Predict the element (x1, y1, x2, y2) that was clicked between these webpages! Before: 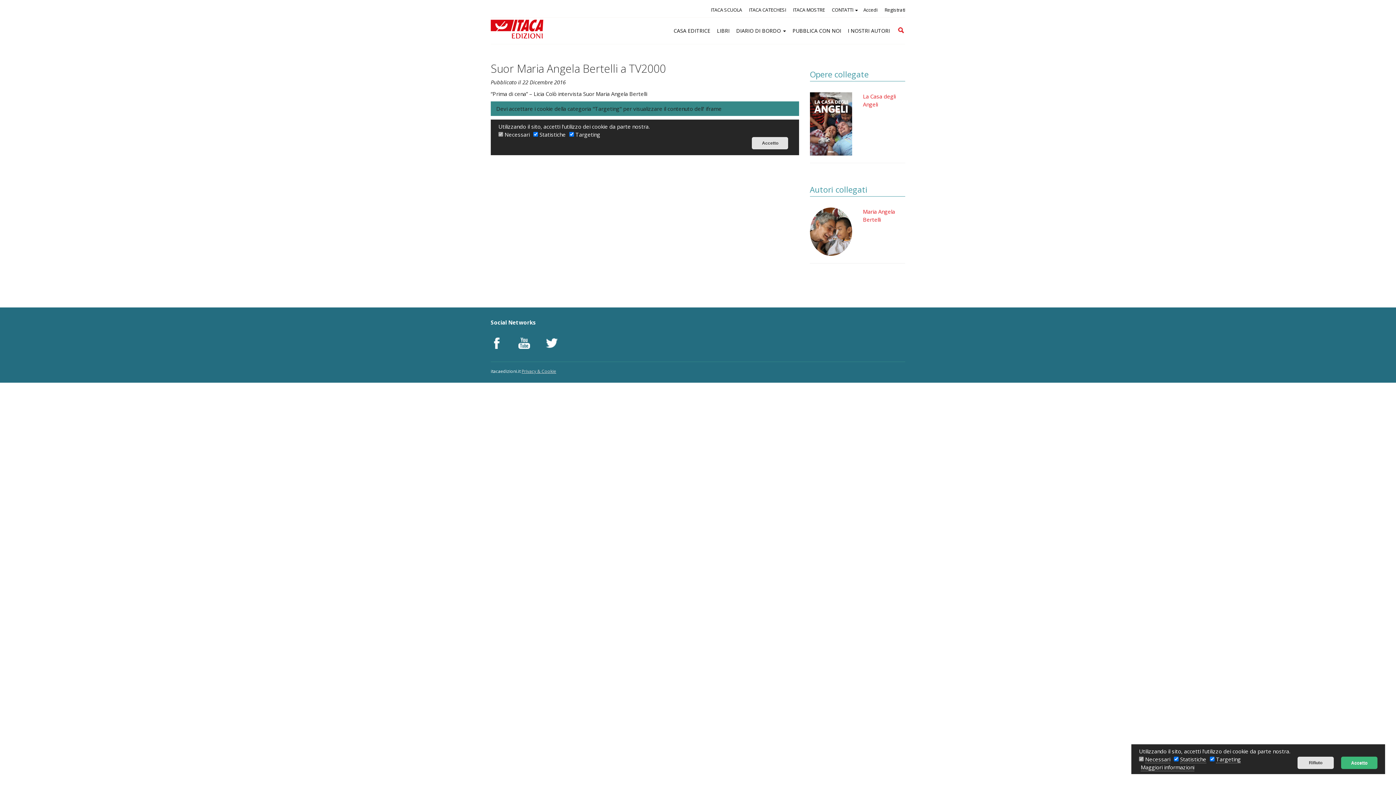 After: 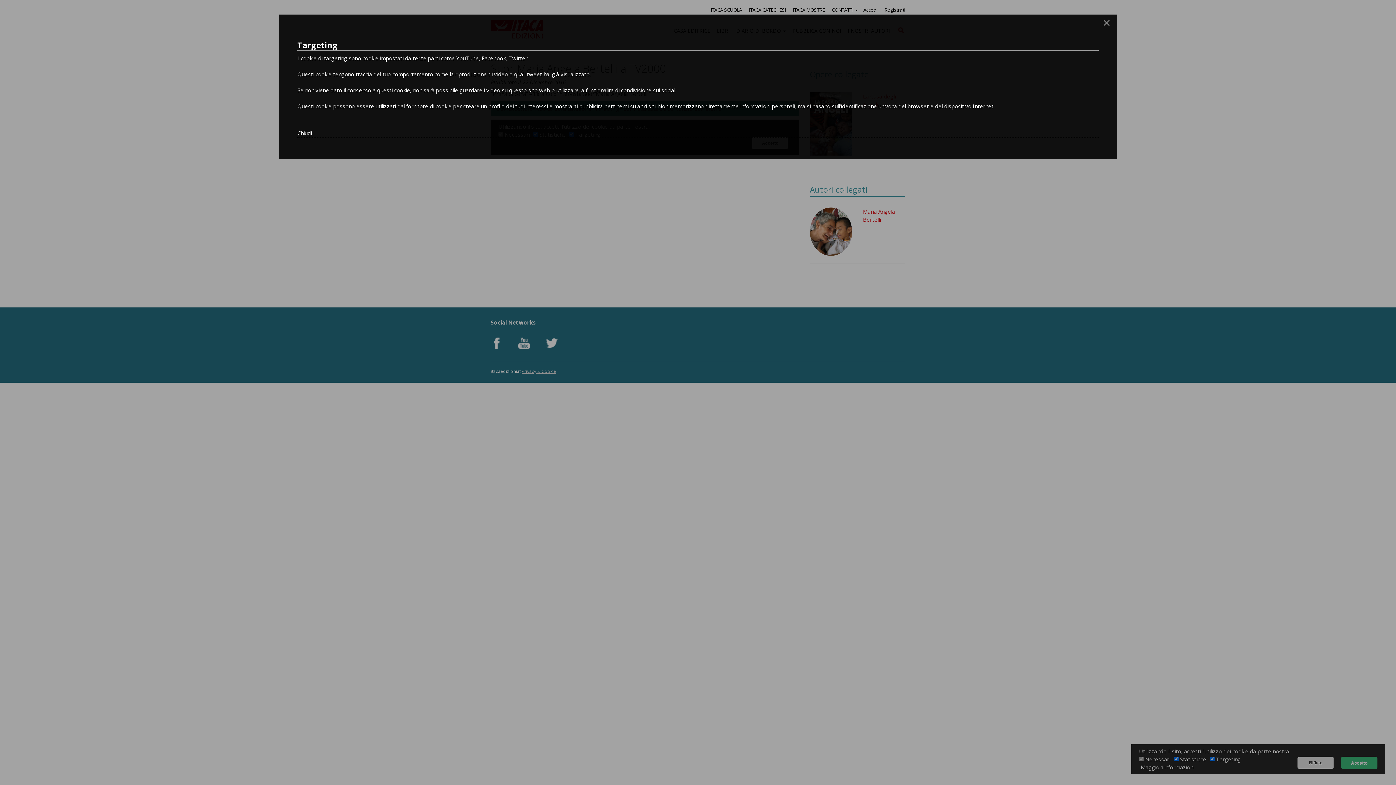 Action: bbox: (1216, 756, 1241, 763) label: Targeting